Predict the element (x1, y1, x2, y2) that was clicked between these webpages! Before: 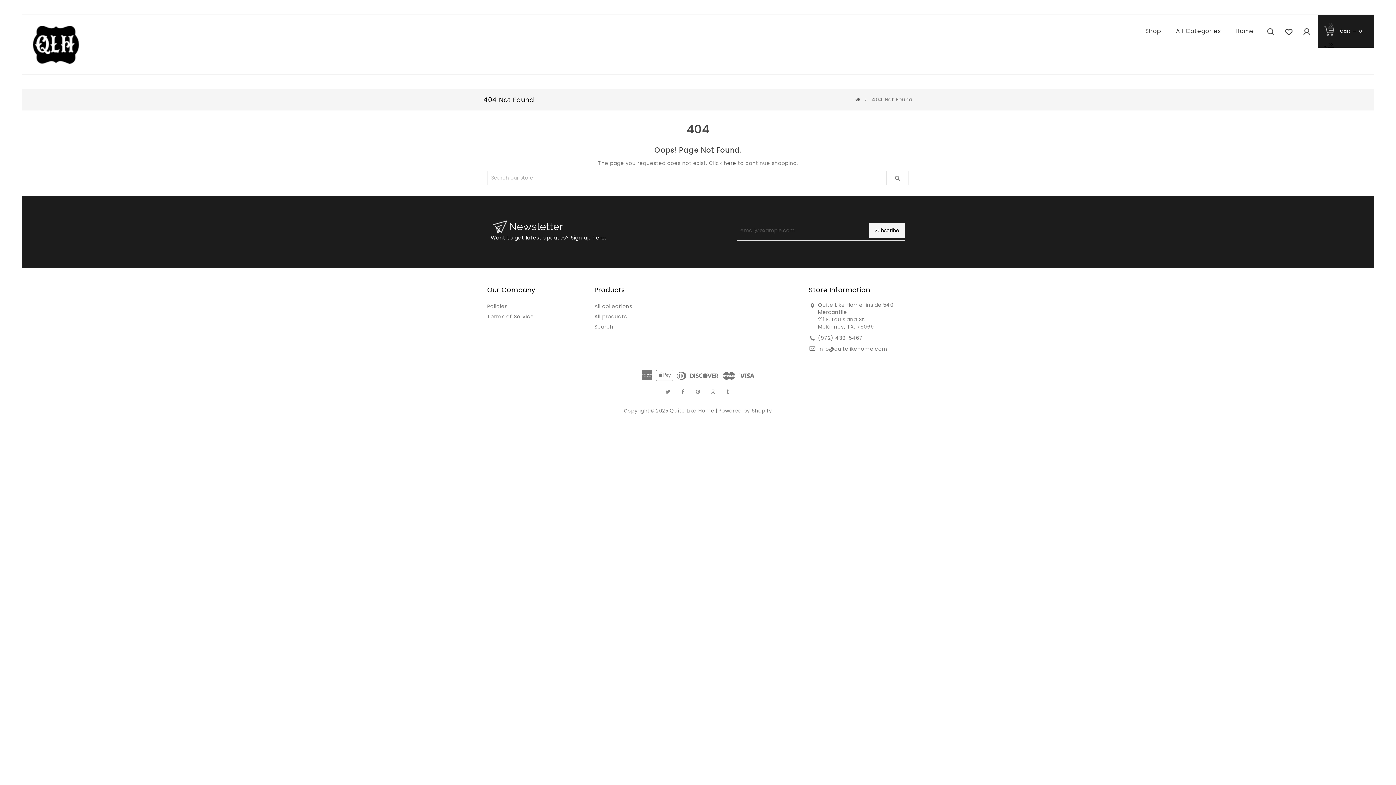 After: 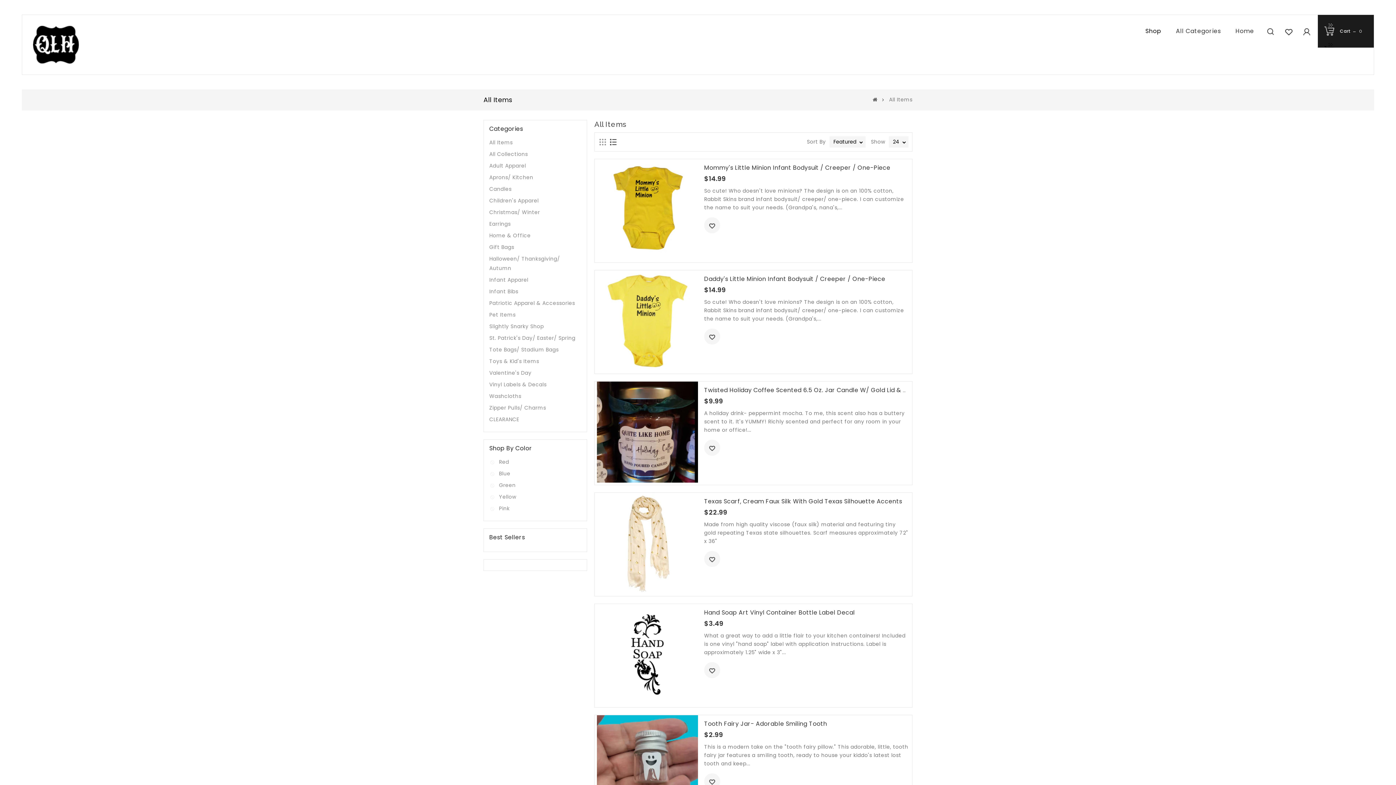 Action: bbox: (594, 313, 626, 320) label: All products